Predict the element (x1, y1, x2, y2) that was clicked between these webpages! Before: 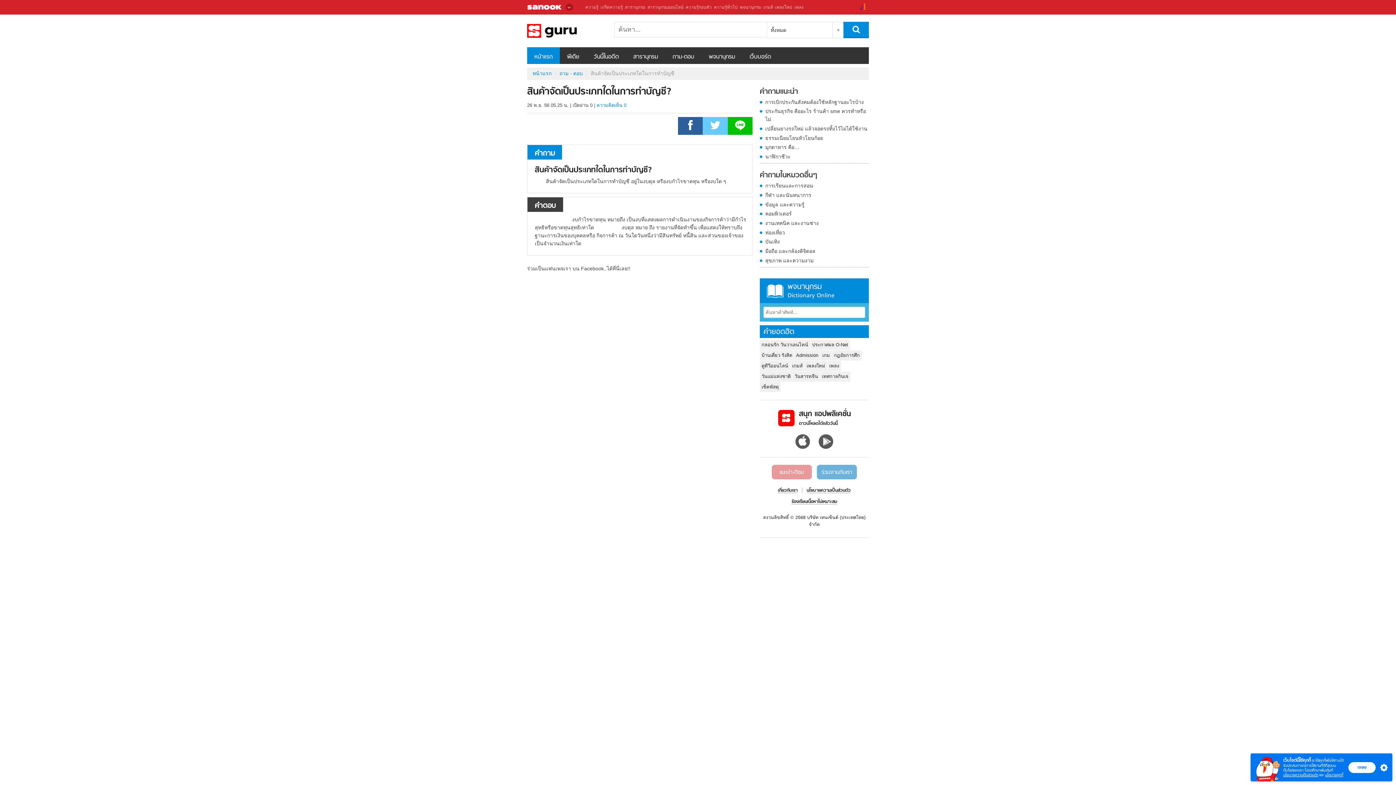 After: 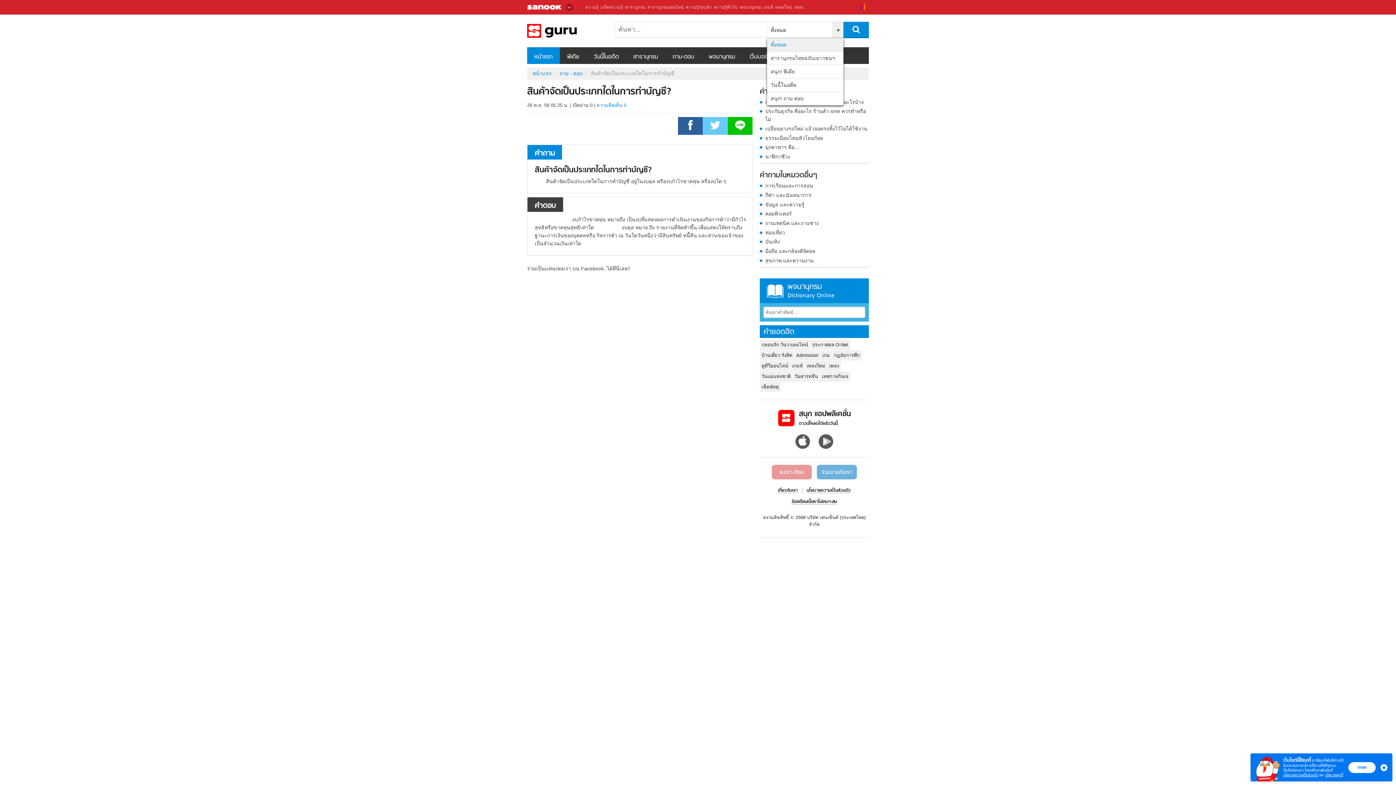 Action: label: ทั้งหมด bbox: (767, 22, 843, 38)